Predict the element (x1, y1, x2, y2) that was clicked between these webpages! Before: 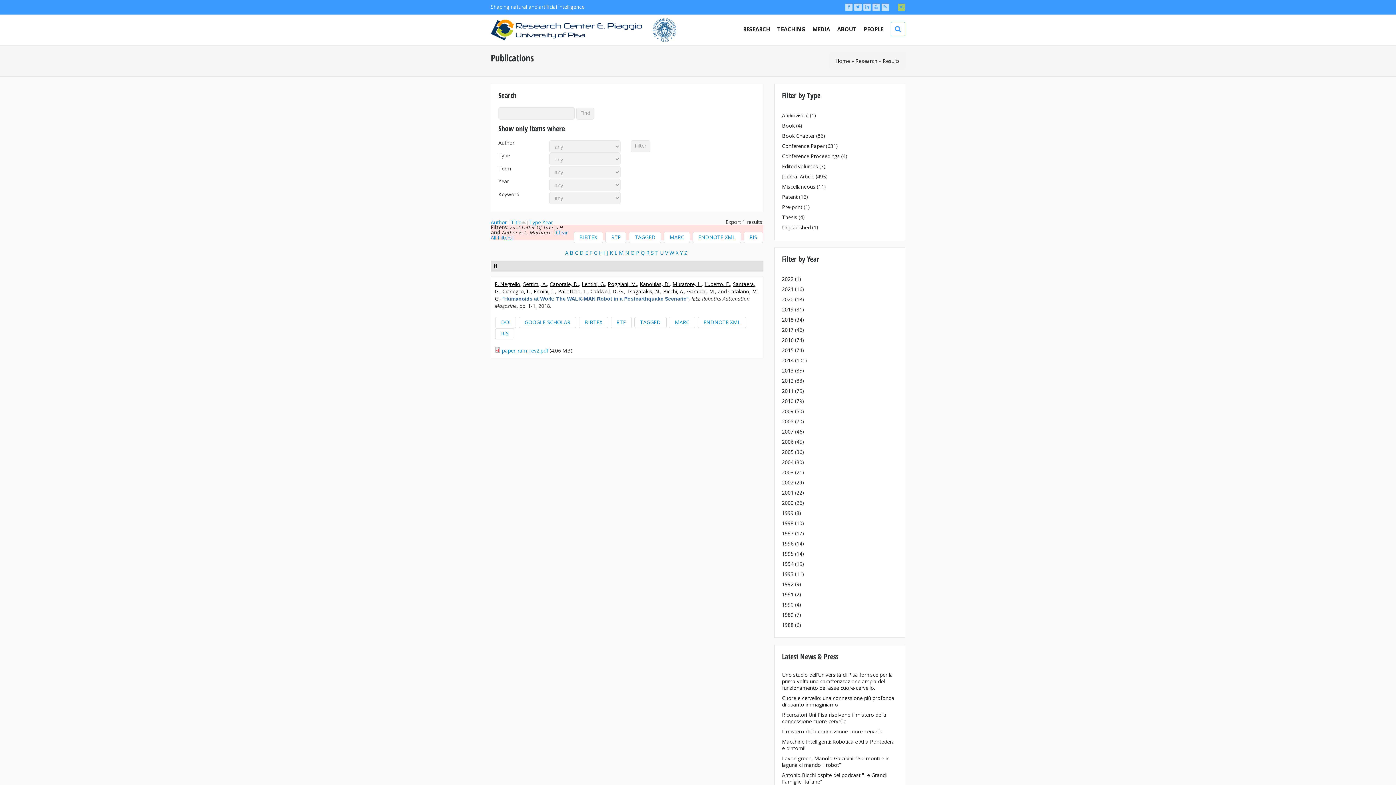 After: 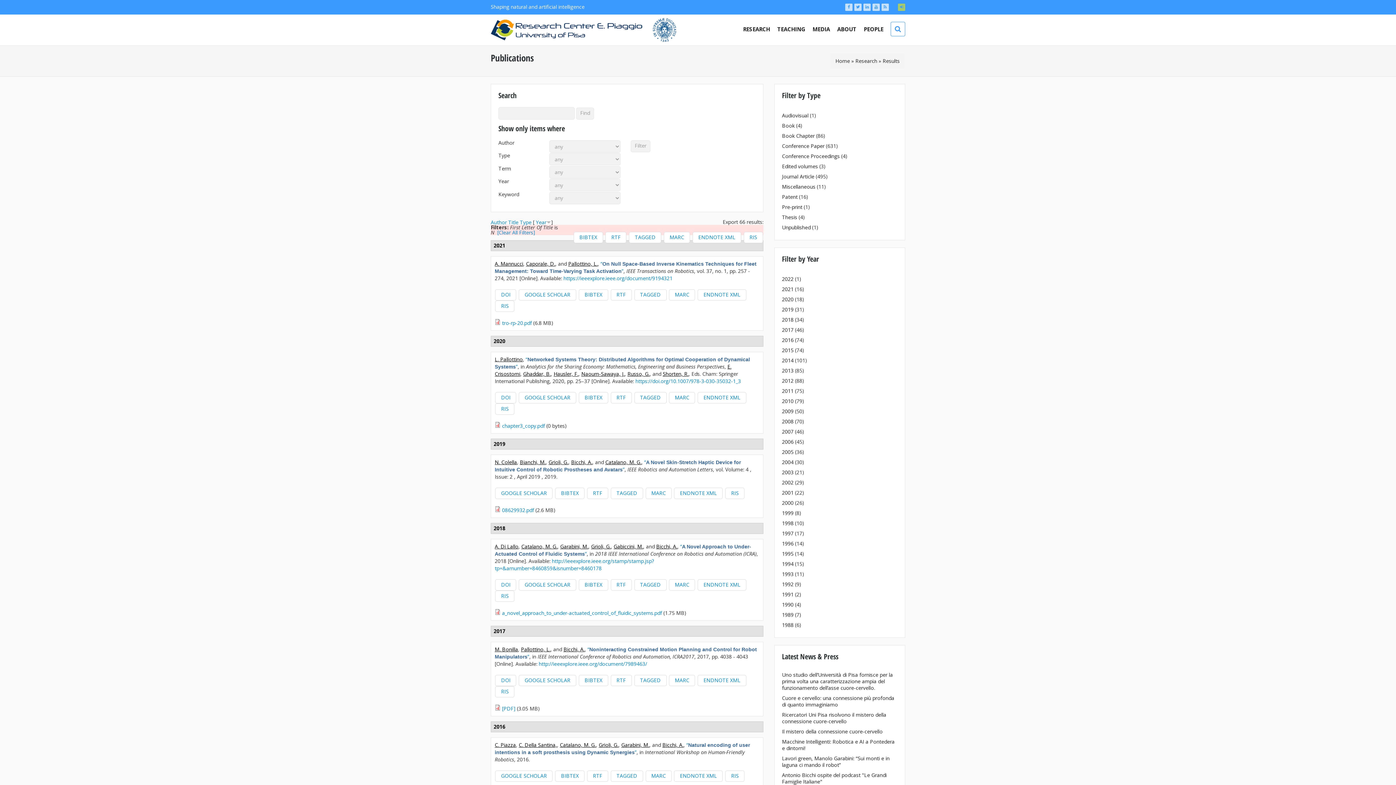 Action: label: N bbox: (625, 249, 629, 256)